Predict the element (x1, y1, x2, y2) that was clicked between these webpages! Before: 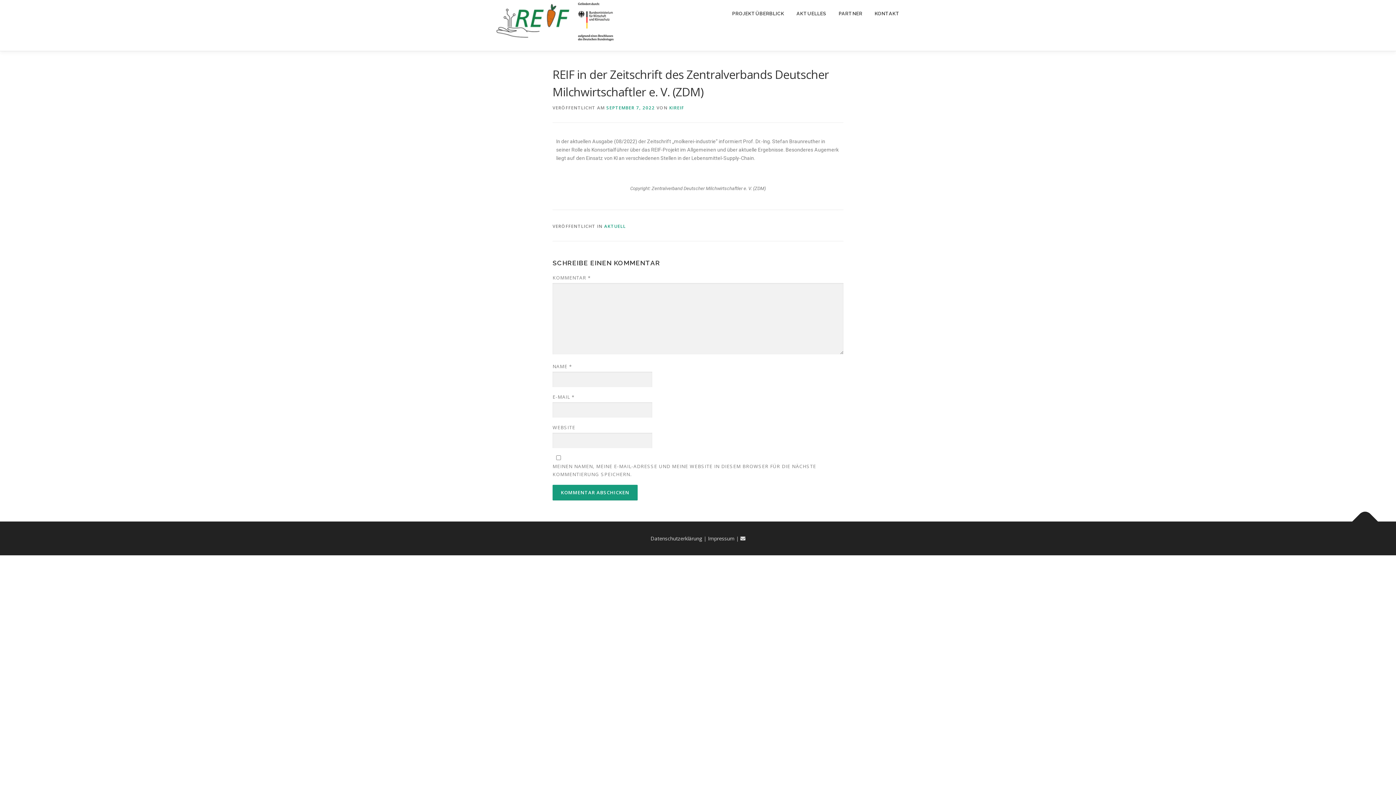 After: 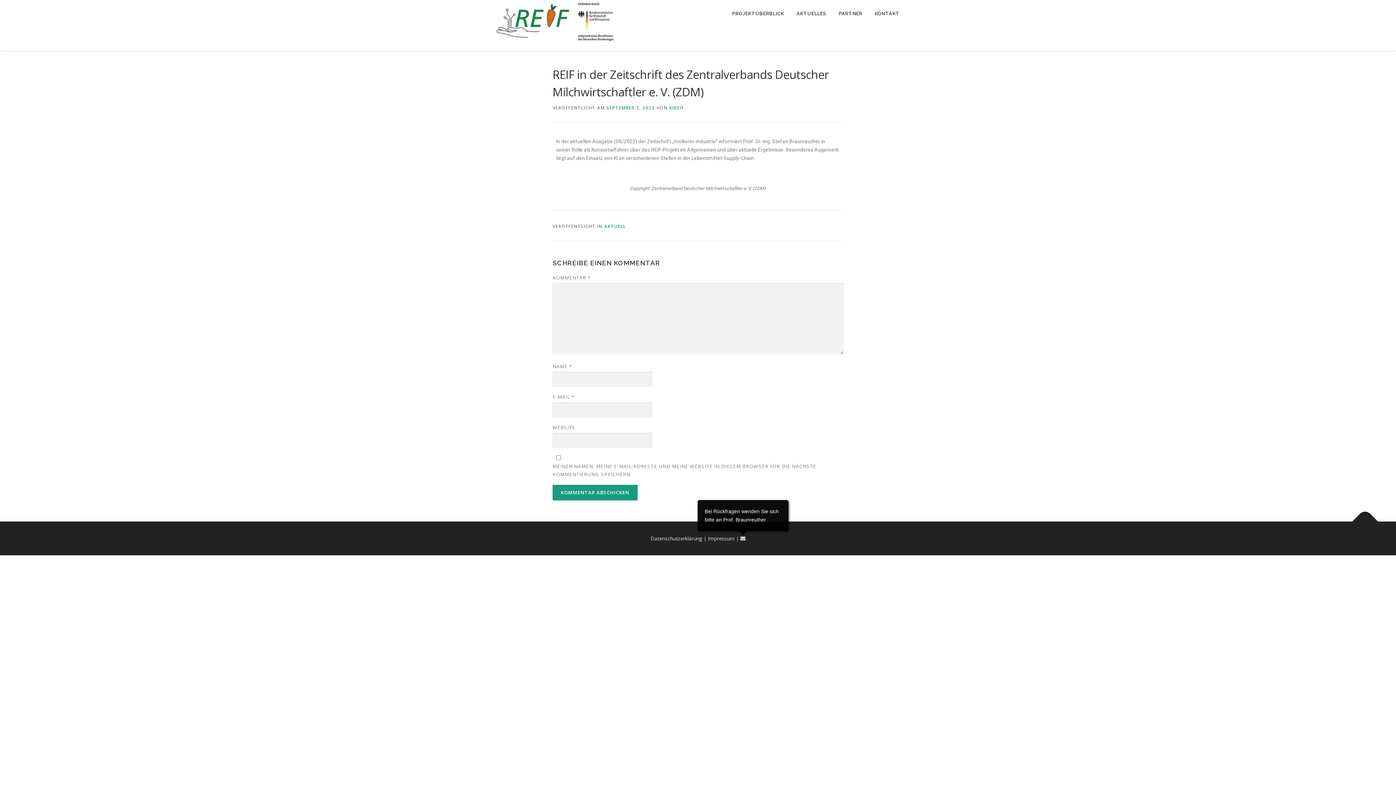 Action: bbox: (740, 535, 745, 542)